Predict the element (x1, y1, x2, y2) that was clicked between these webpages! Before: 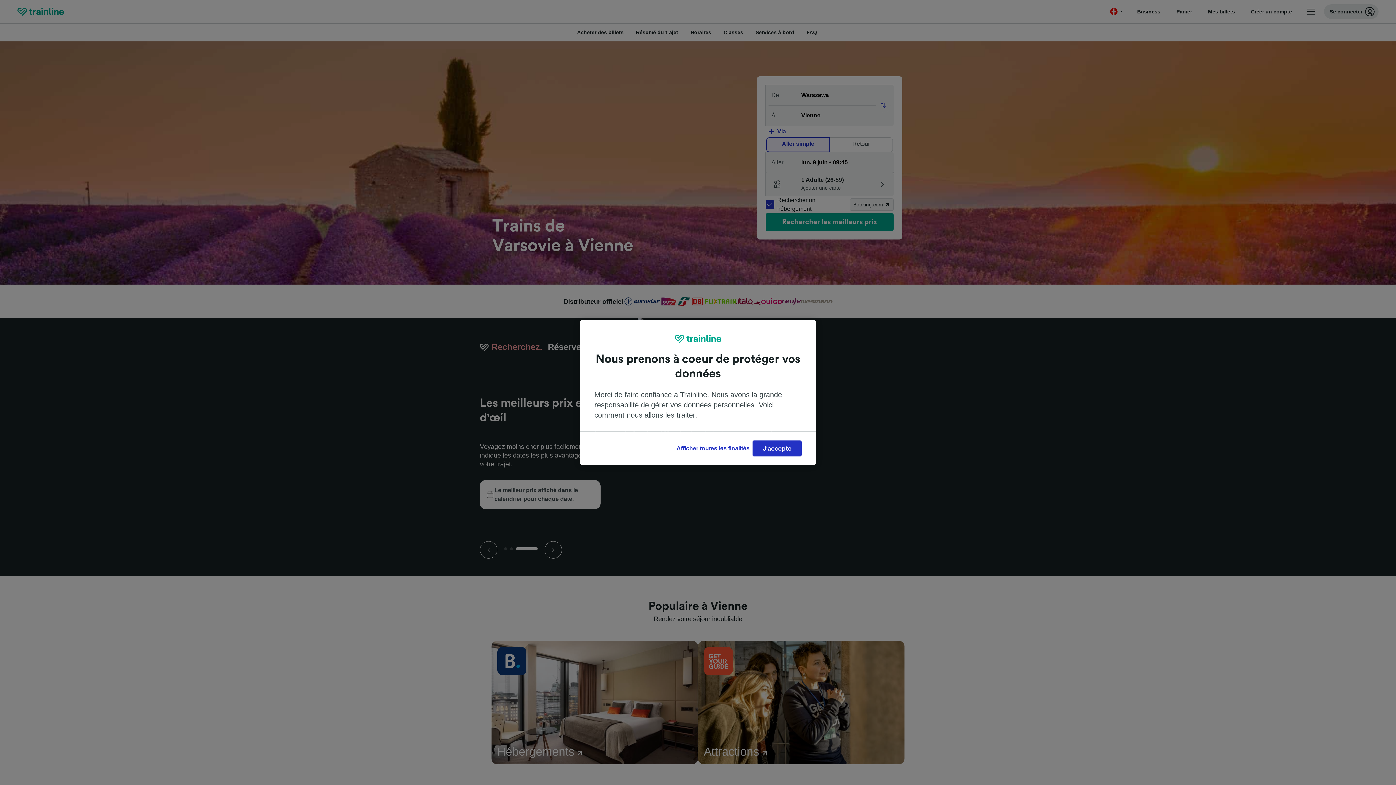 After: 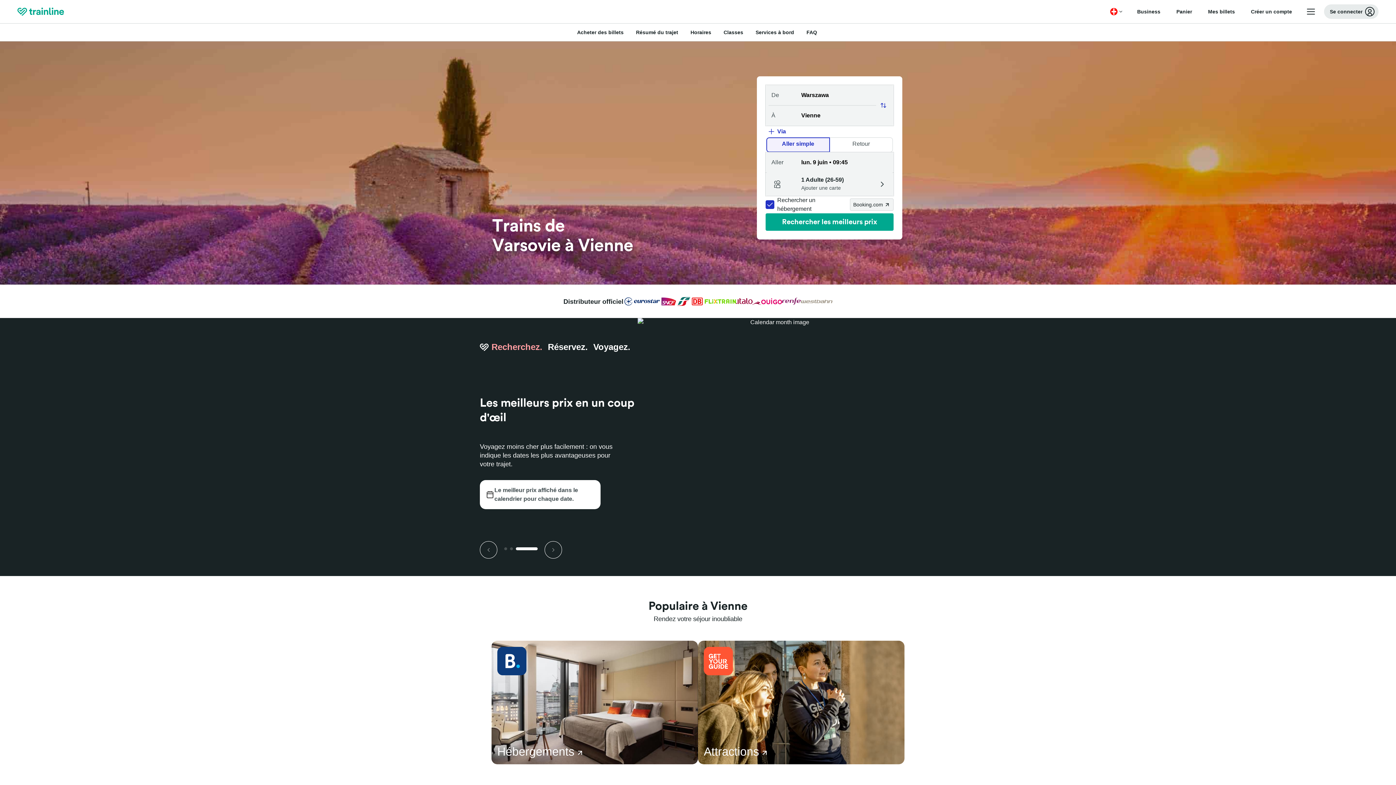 Action: bbox: (752, 440, 801, 456) label: J'accepte